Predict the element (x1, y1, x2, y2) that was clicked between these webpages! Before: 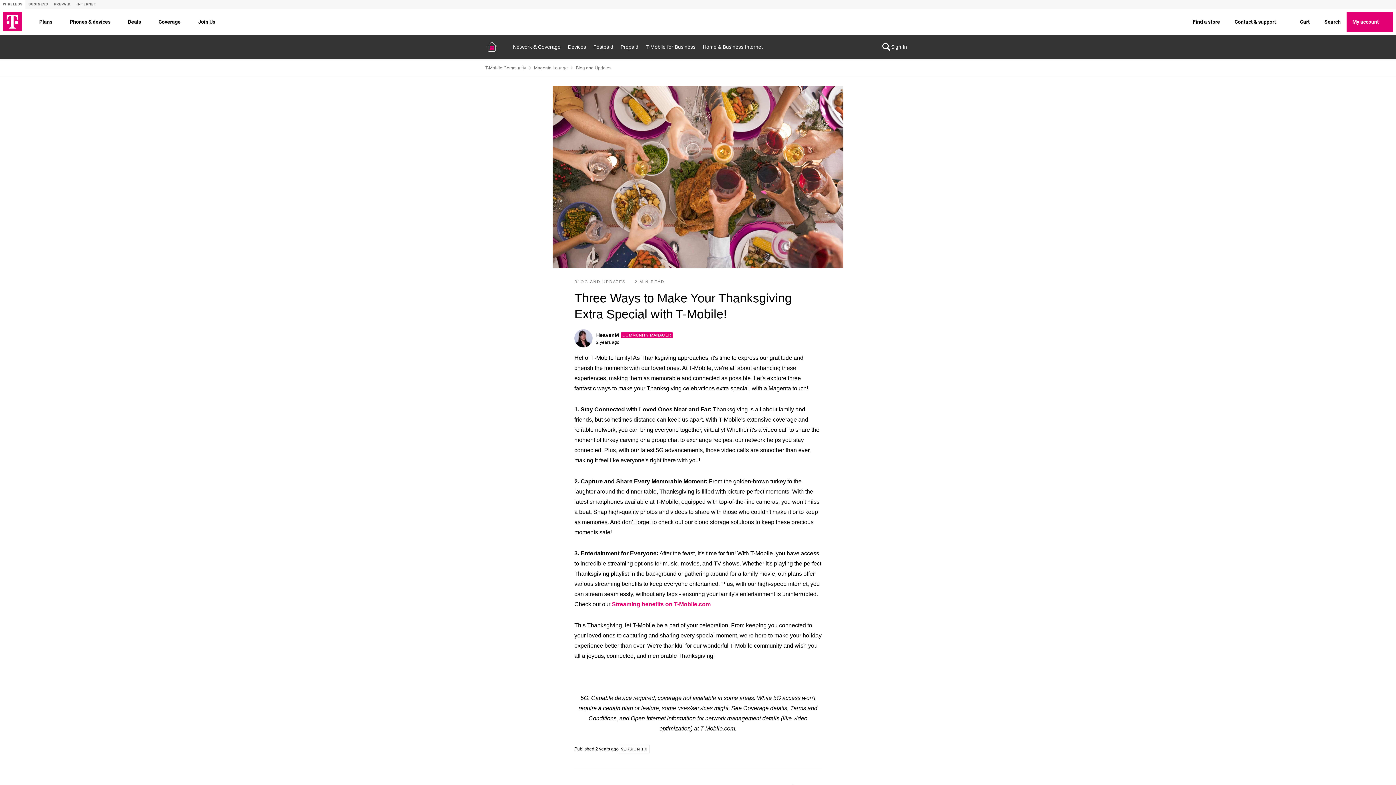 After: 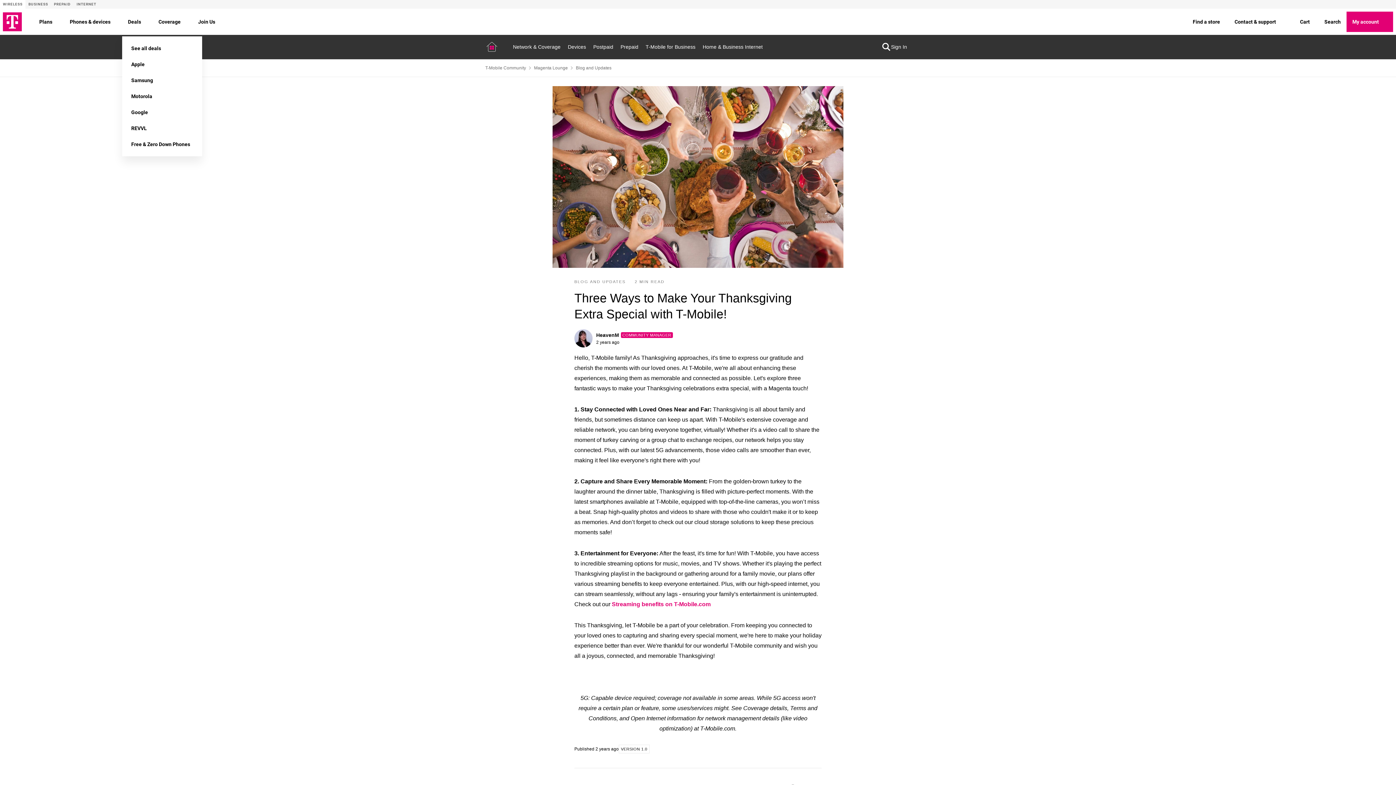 Action: bbox: (141, 17, 149, 26) label: Deals menu